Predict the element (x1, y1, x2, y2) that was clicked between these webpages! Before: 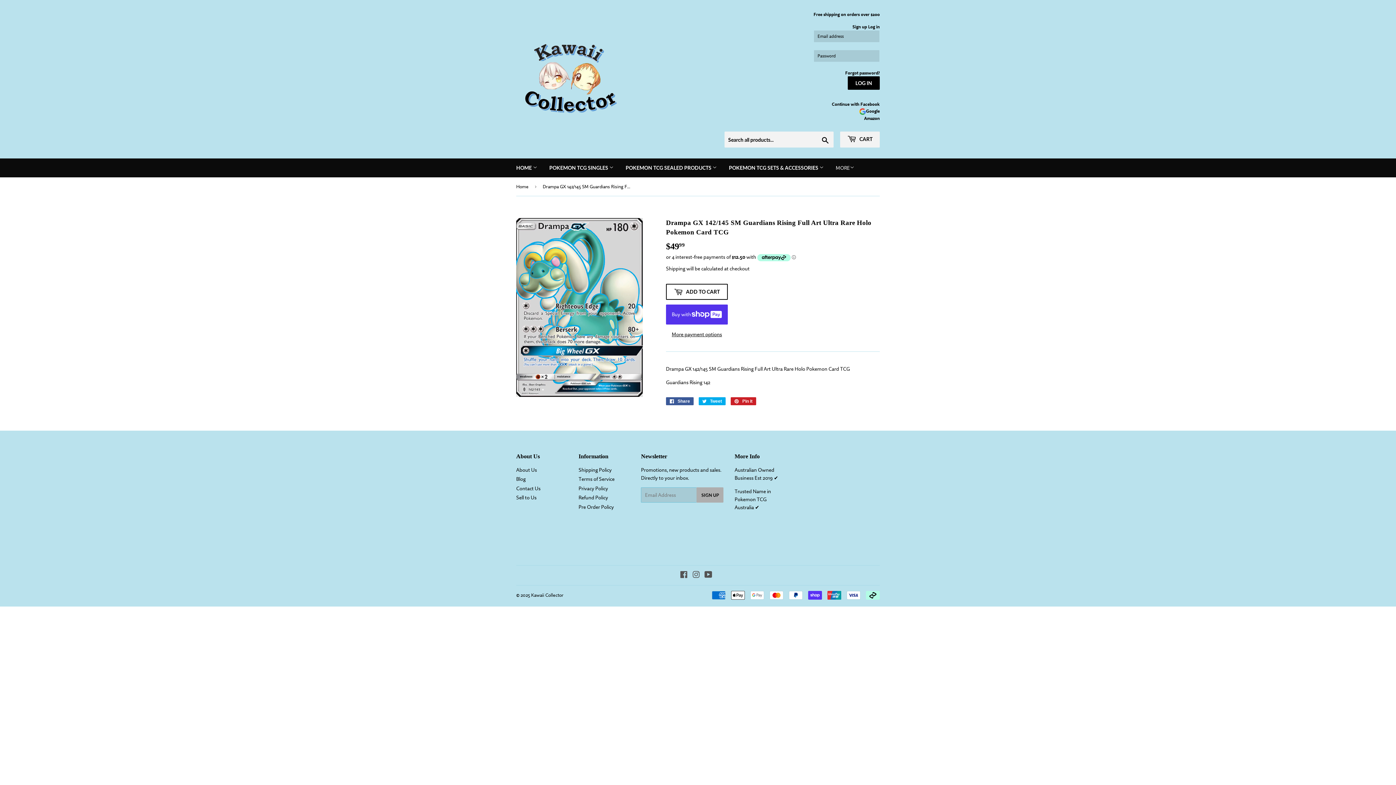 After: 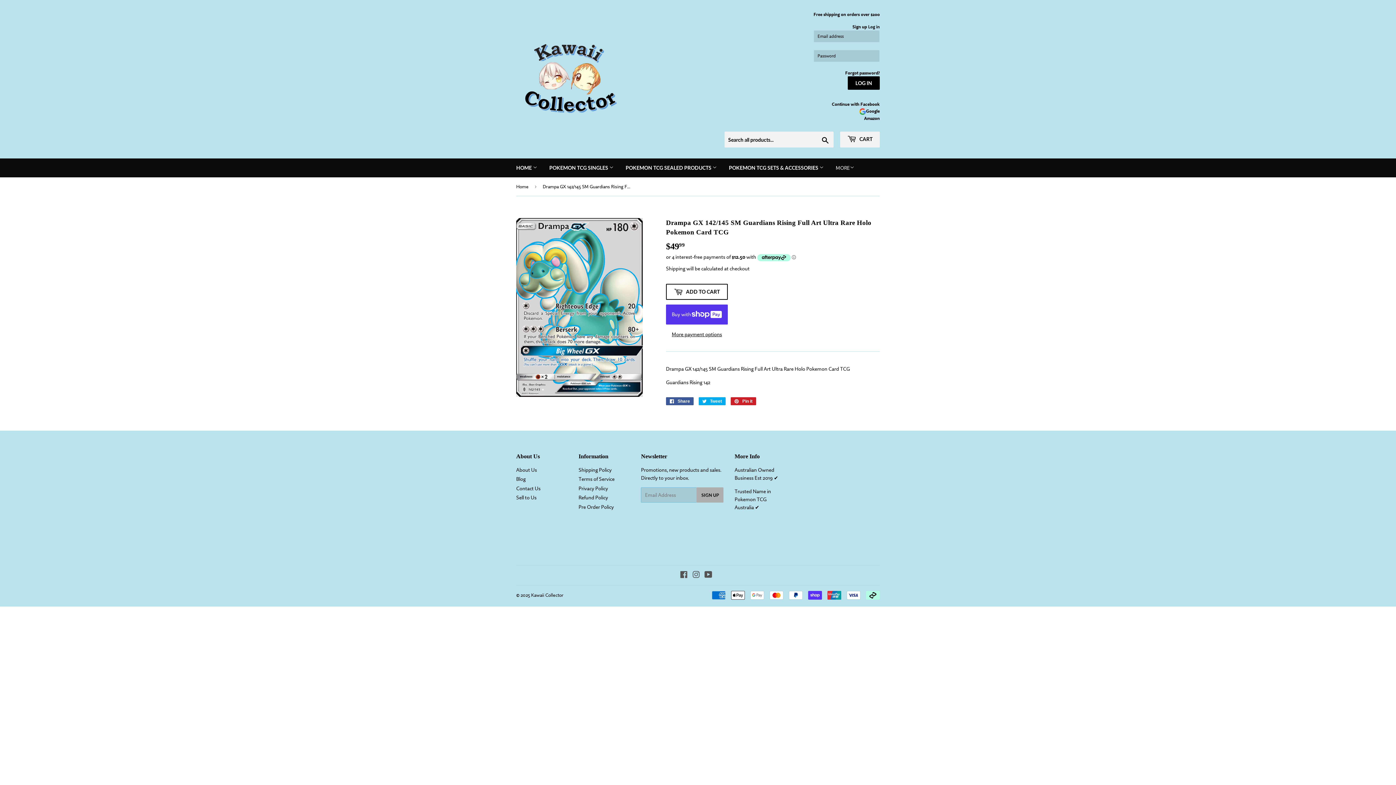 Action: label: Log in bbox: (868, 24, 880, 29)